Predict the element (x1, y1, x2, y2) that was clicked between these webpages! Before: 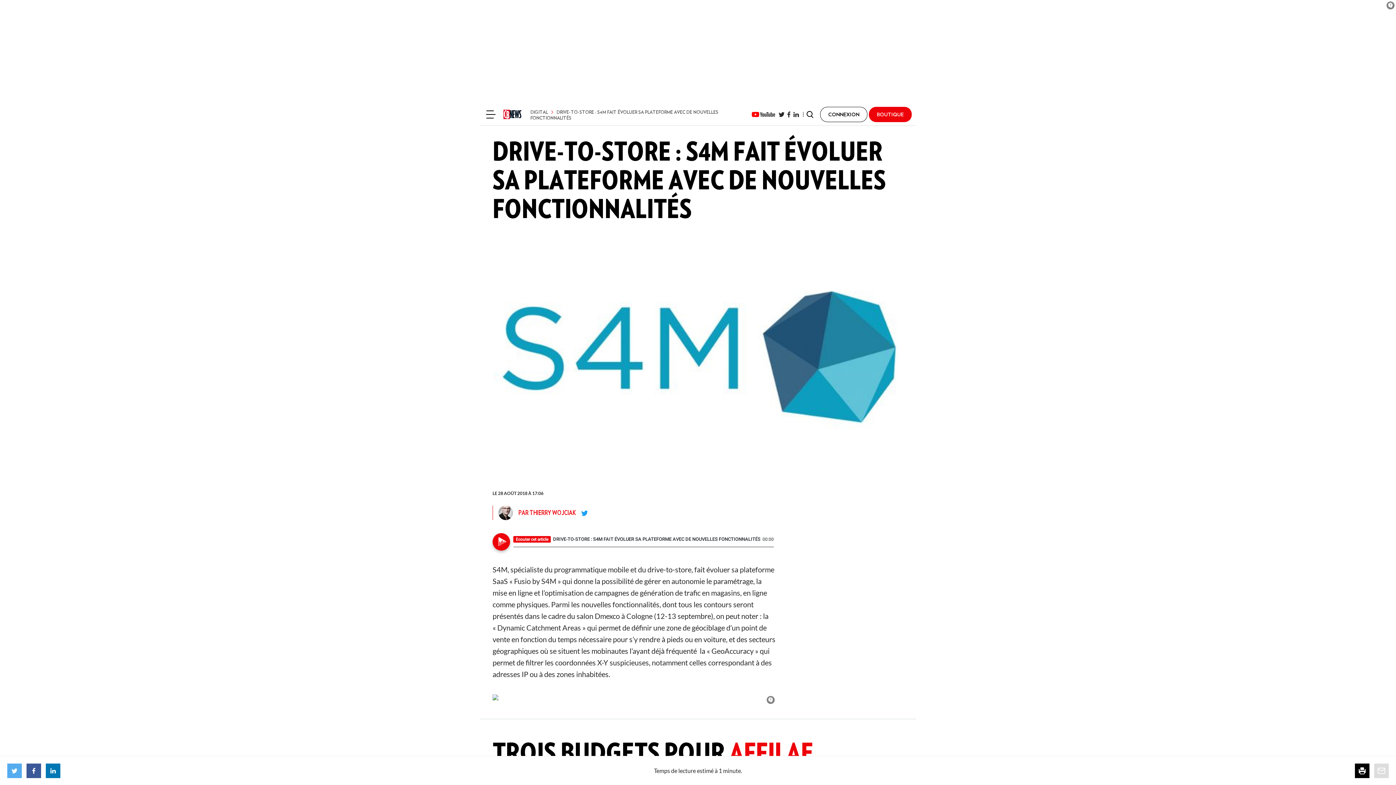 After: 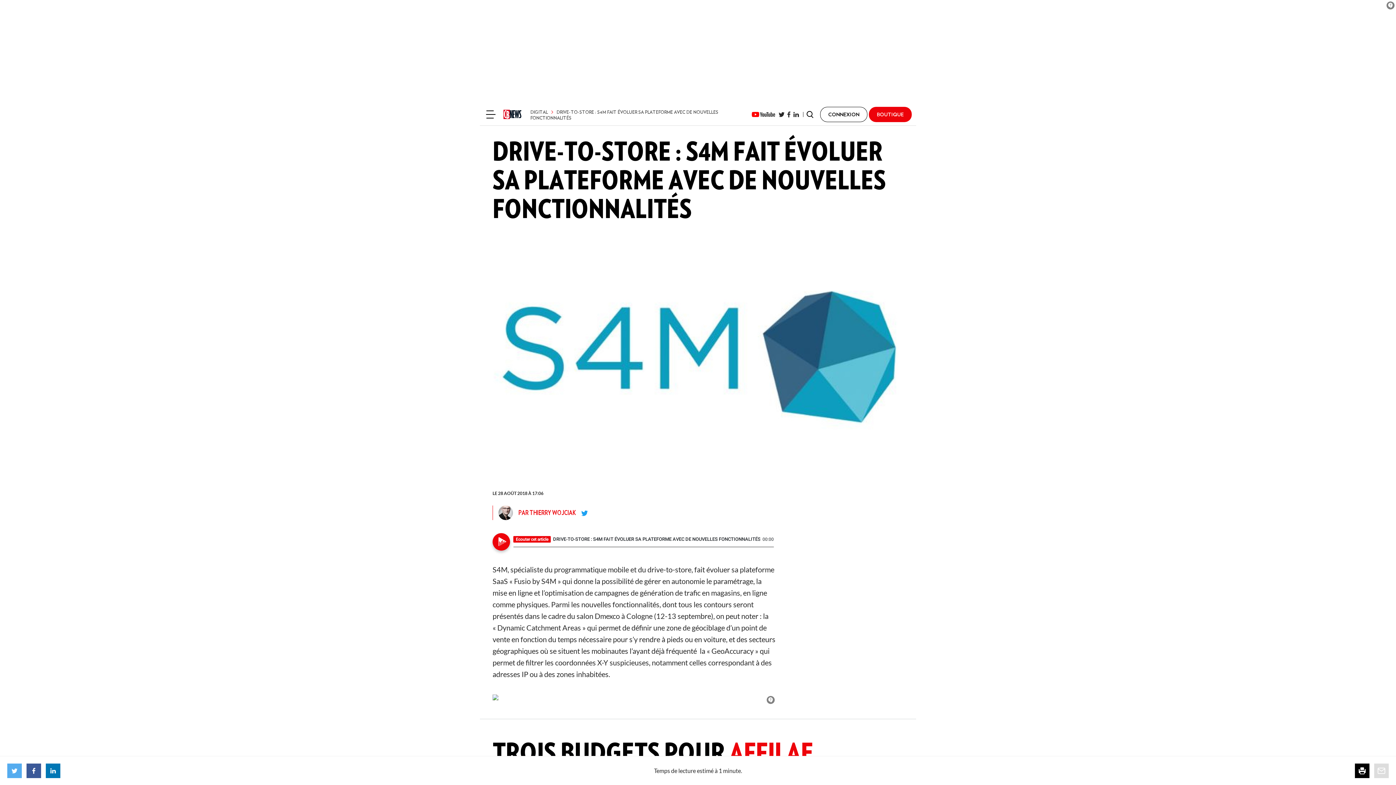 Action: bbox: (492, 694, 776, 700)